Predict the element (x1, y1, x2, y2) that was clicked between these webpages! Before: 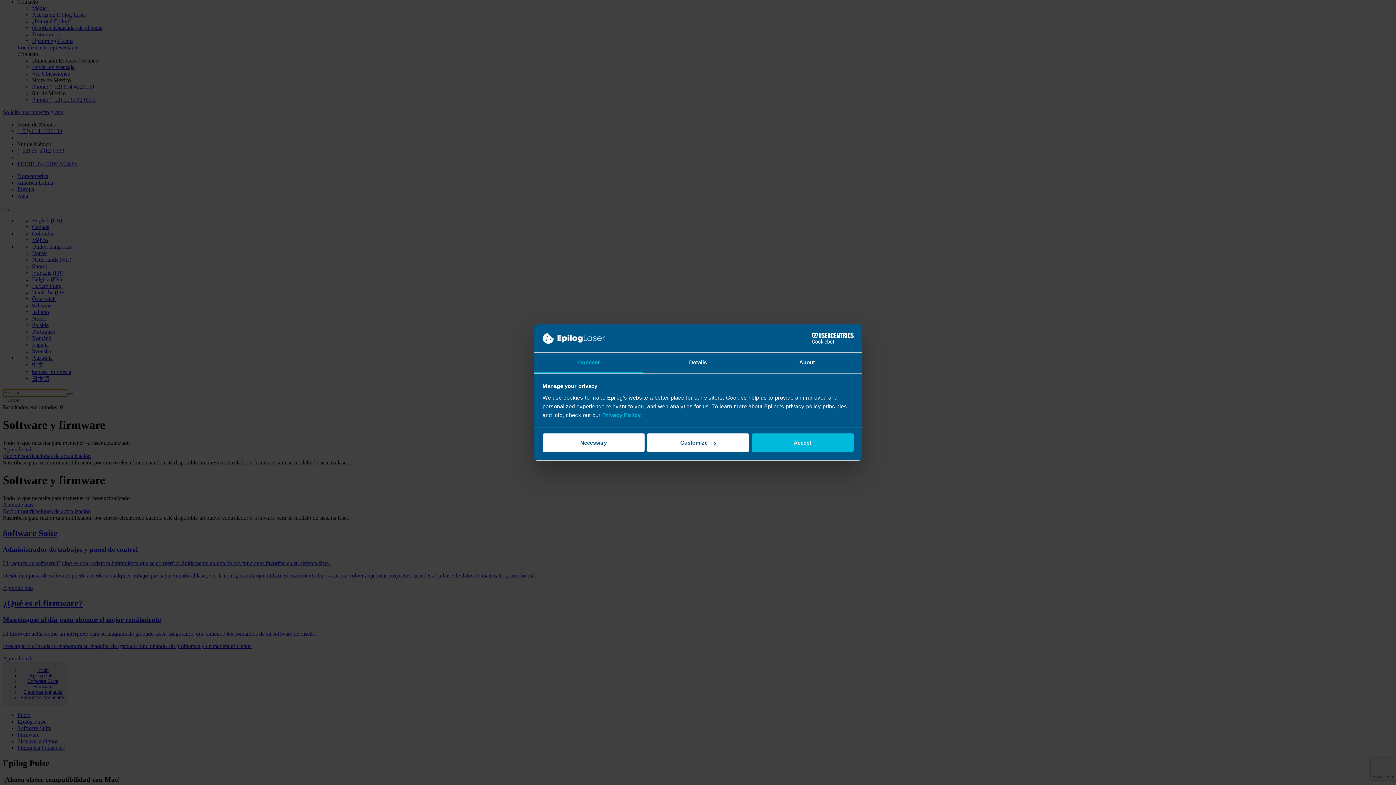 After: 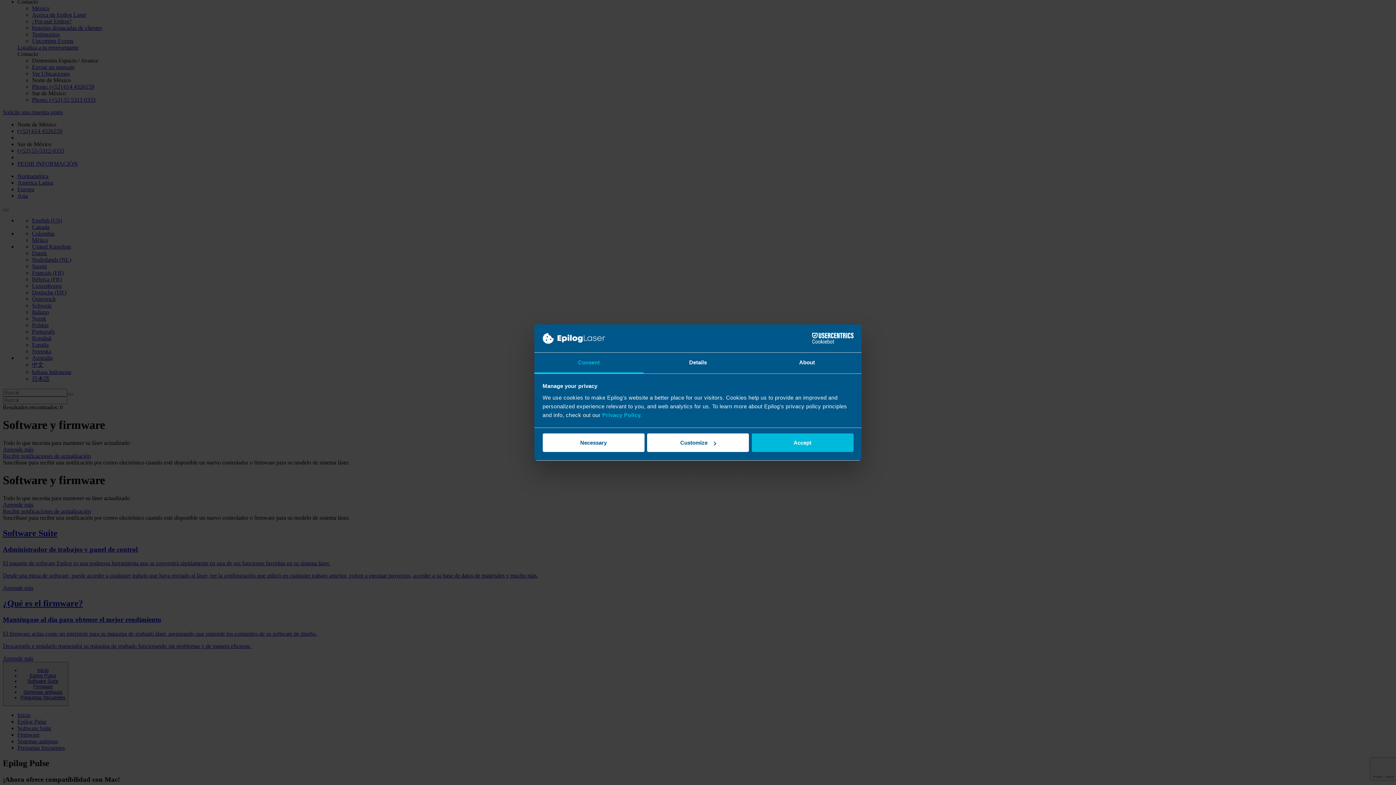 Action: label: Cookiebot - opens in a new window bbox: (790, 333, 853, 344)